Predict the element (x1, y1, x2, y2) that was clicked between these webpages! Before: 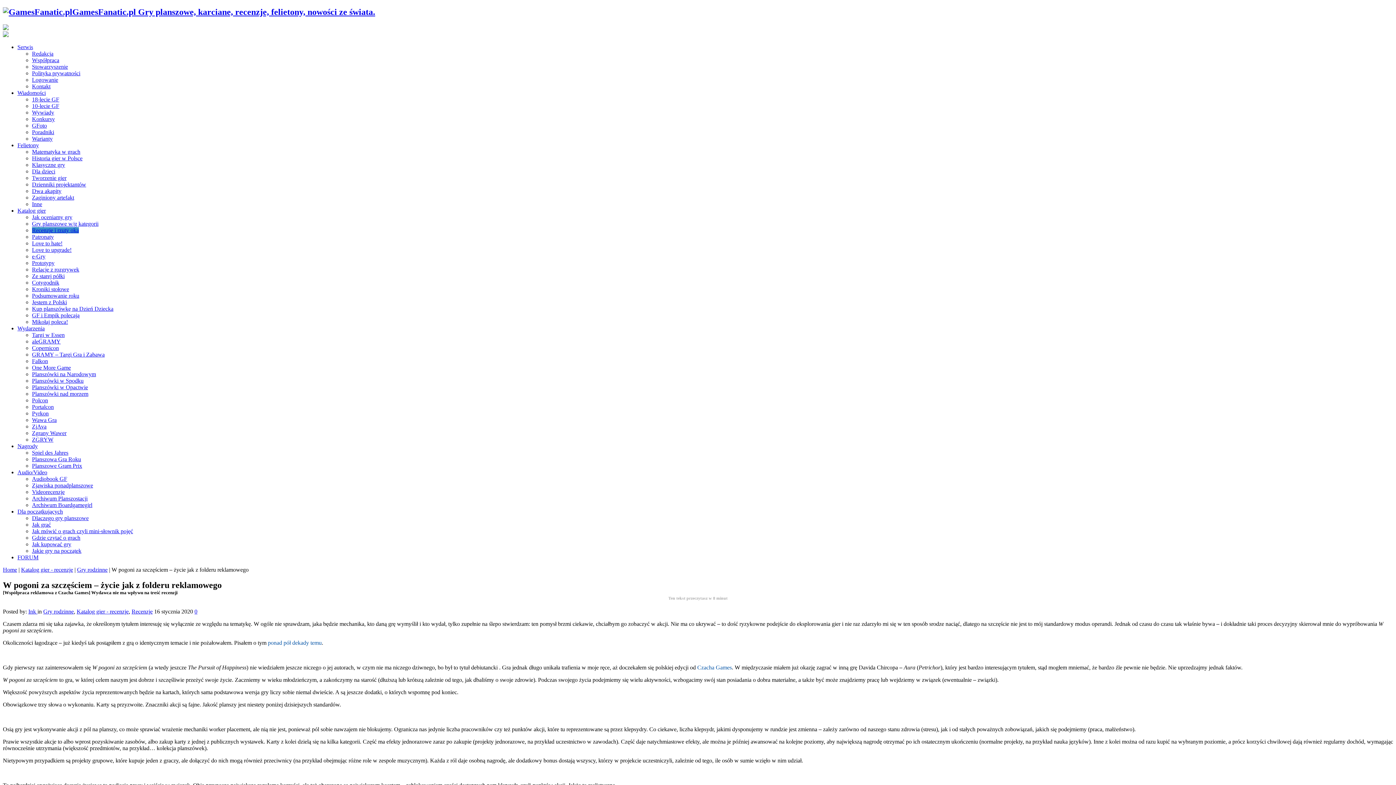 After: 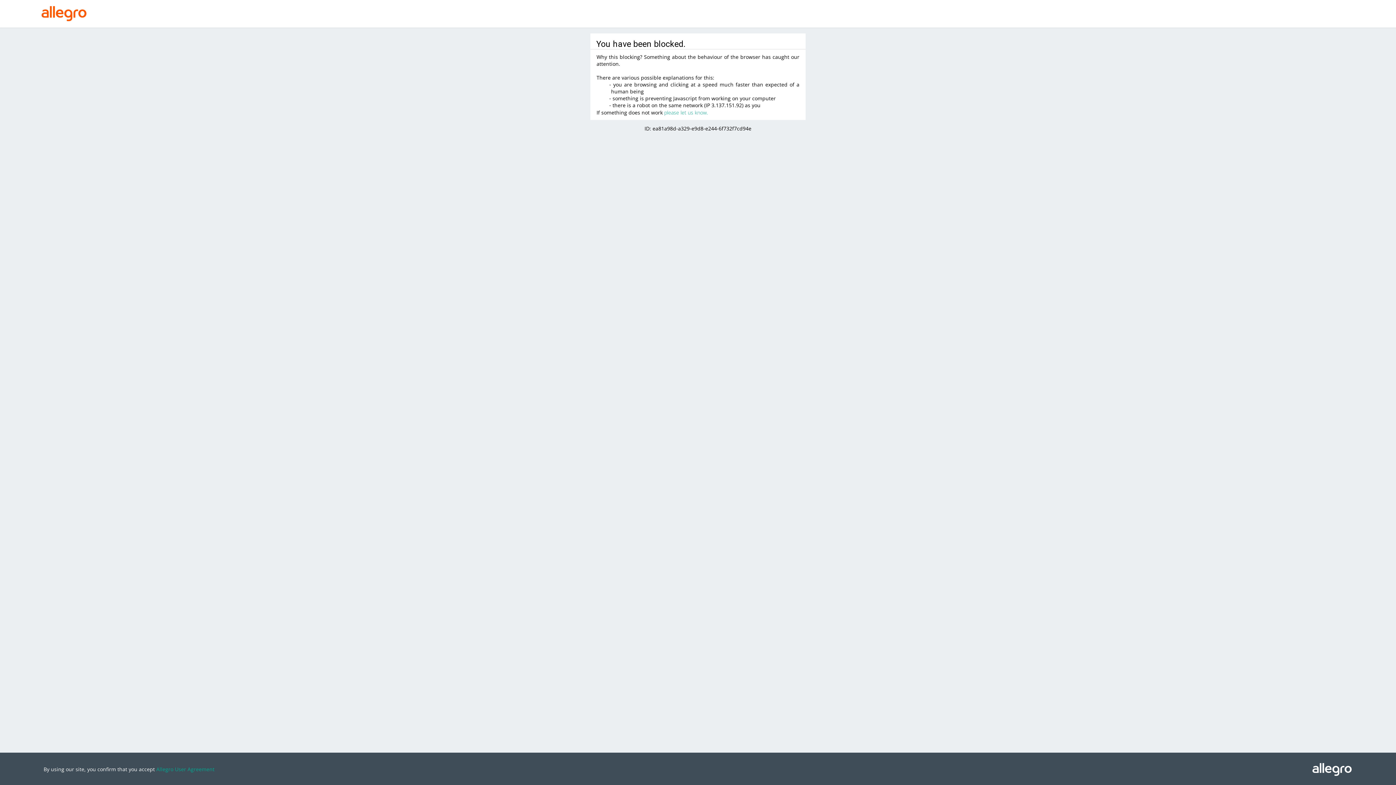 Action: bbox: (2, 25, 8, 31)